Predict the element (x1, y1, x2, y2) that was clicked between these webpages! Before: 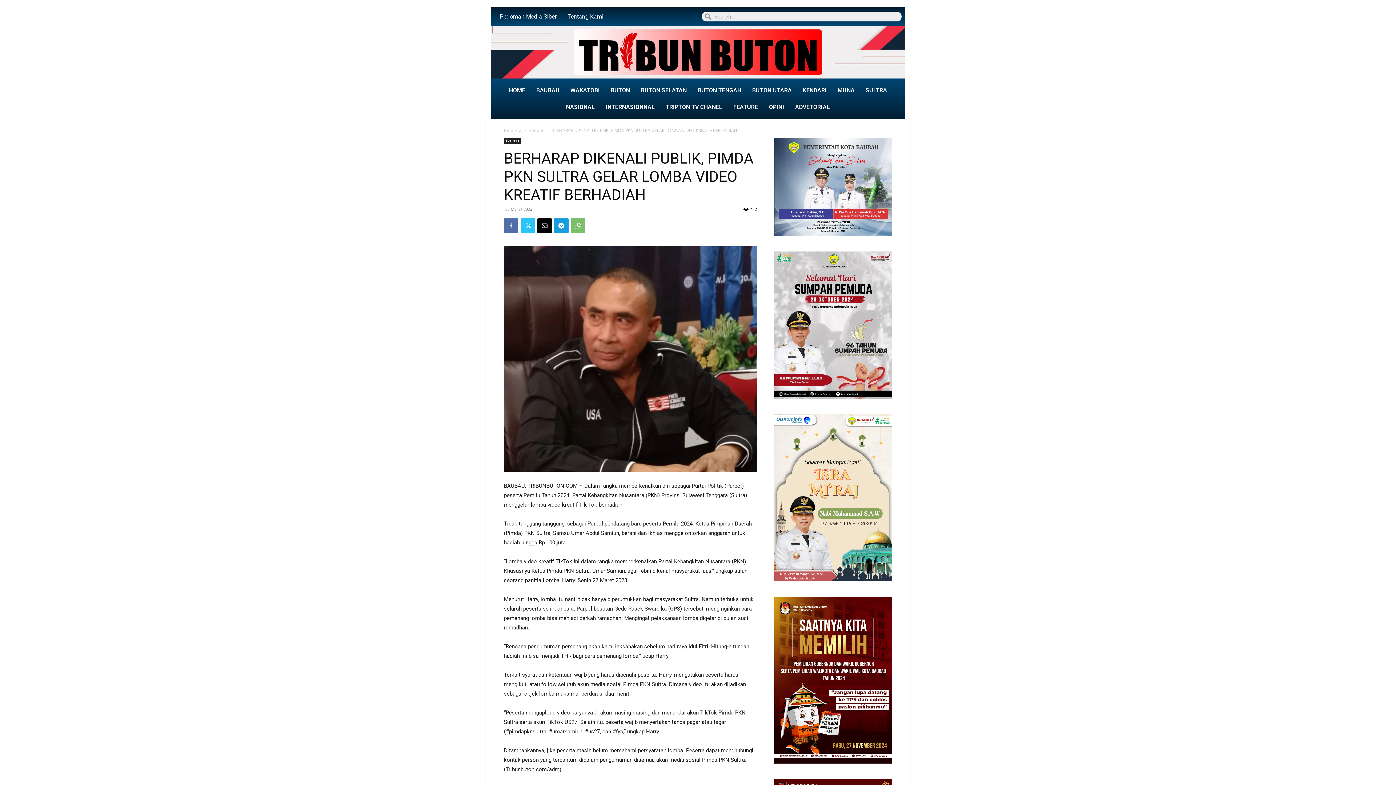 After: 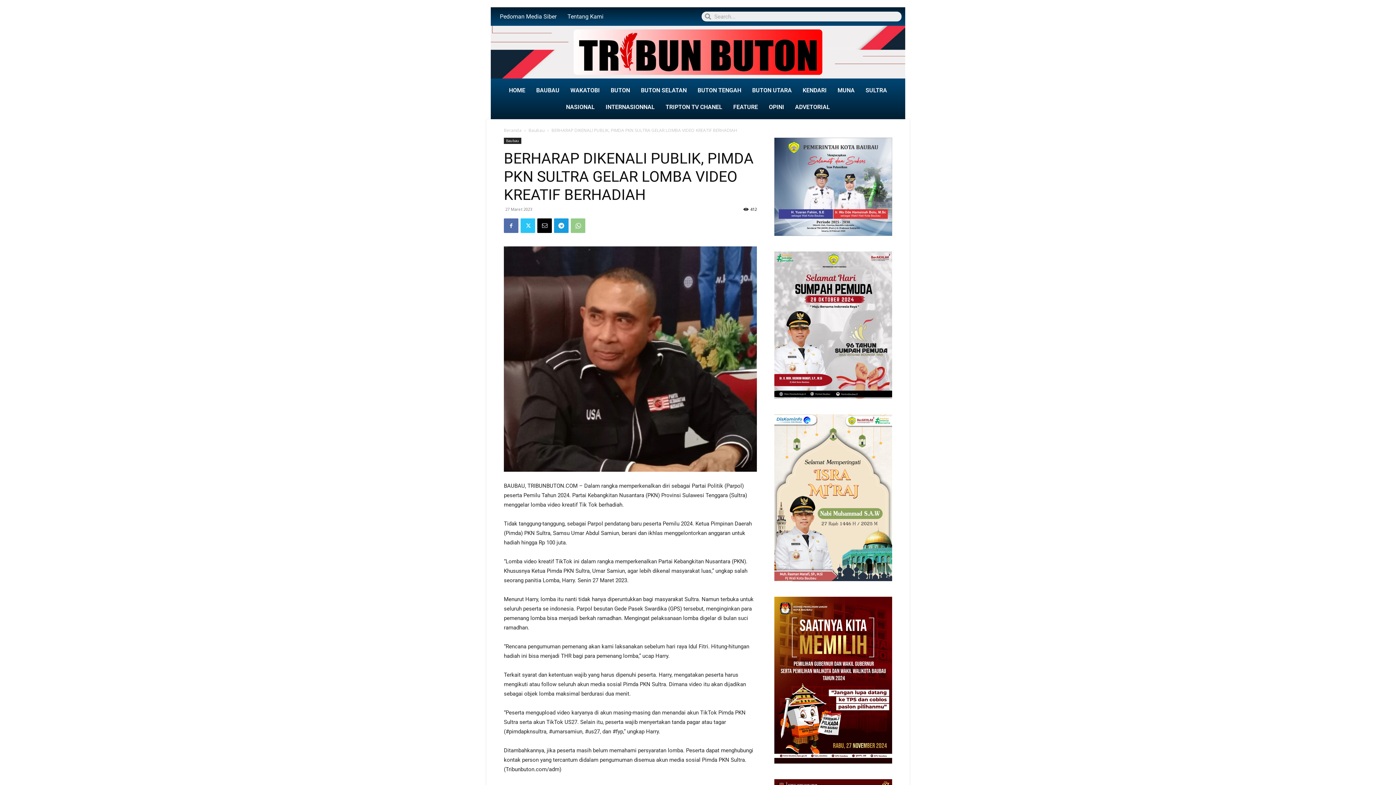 Action: bbox: (570, 218, 585, 233)